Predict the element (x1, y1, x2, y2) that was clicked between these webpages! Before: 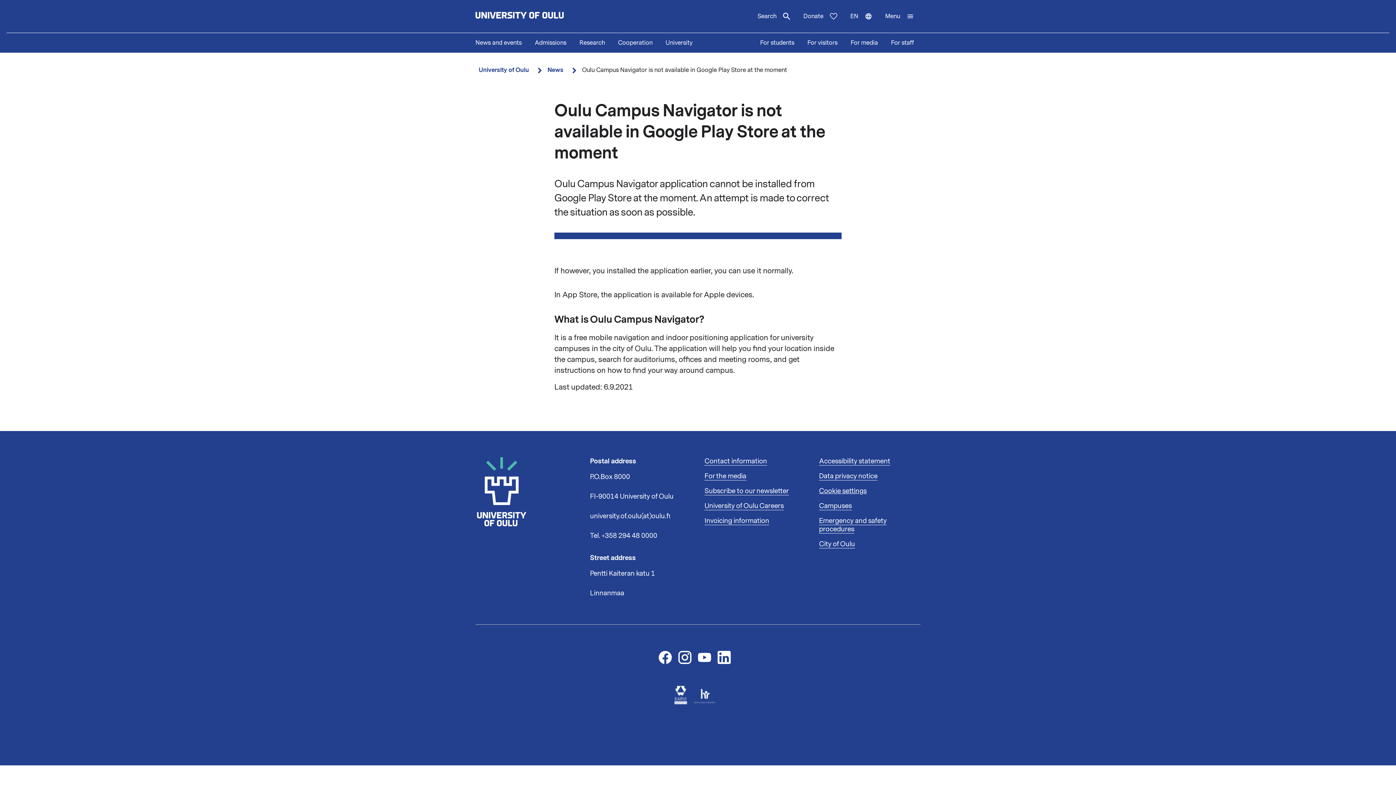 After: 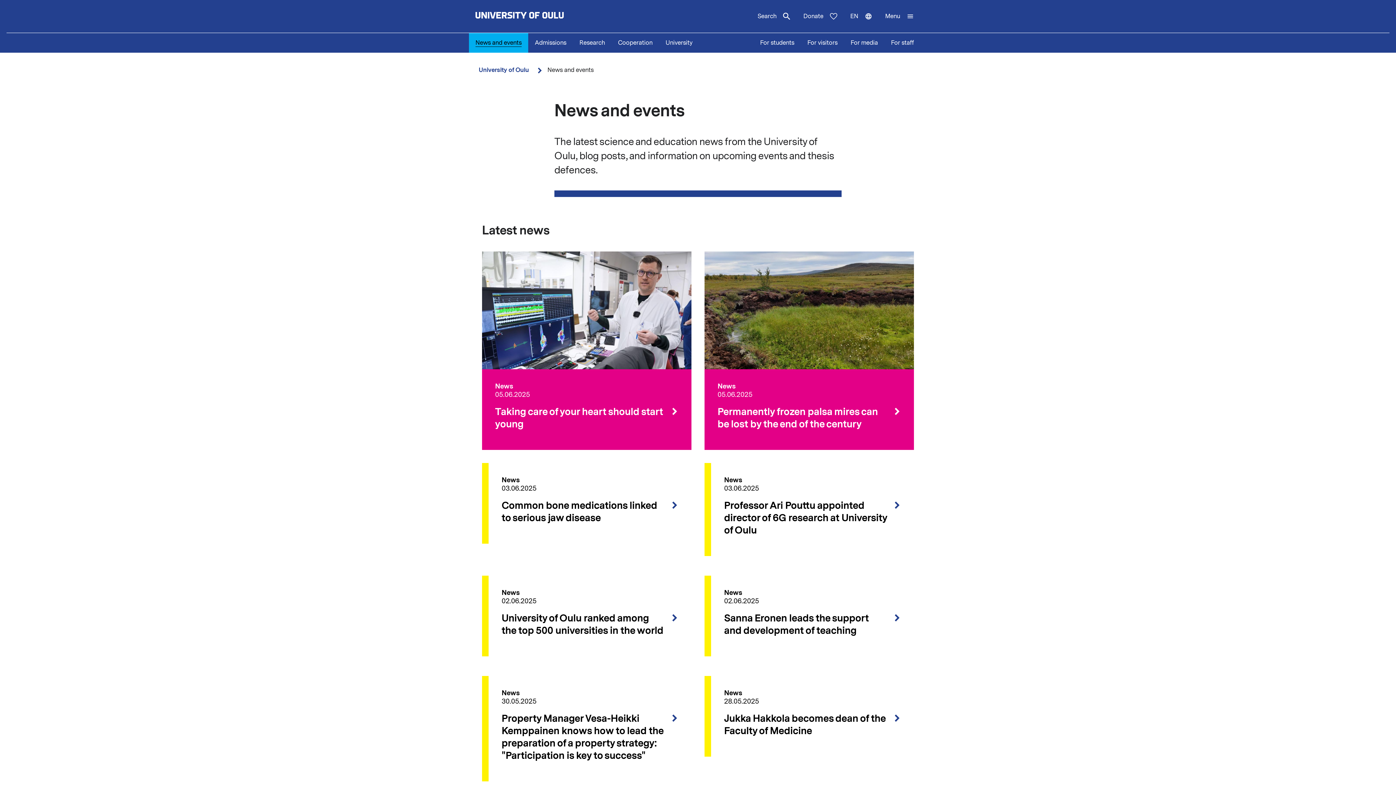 Action: label: News and events bbox: (469, 33, 528, 52)